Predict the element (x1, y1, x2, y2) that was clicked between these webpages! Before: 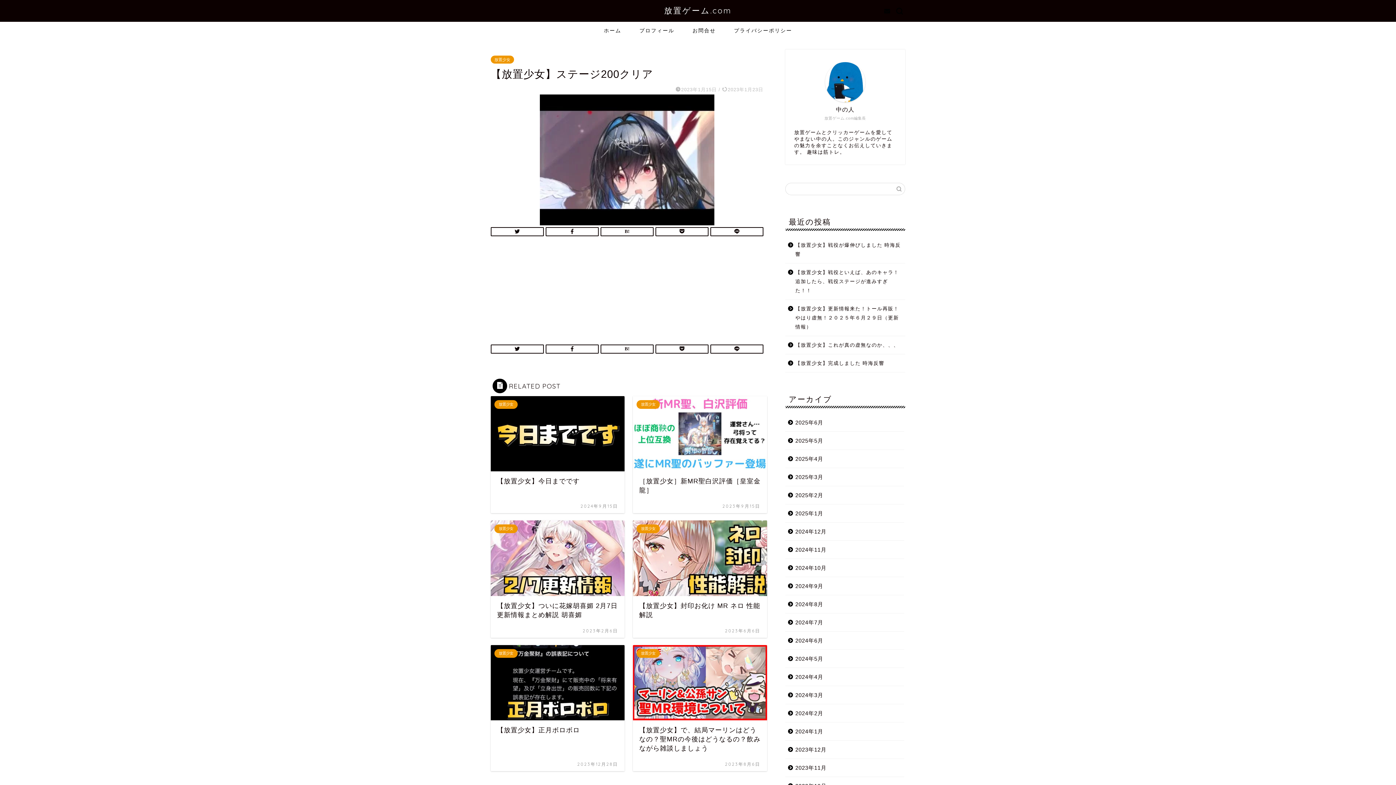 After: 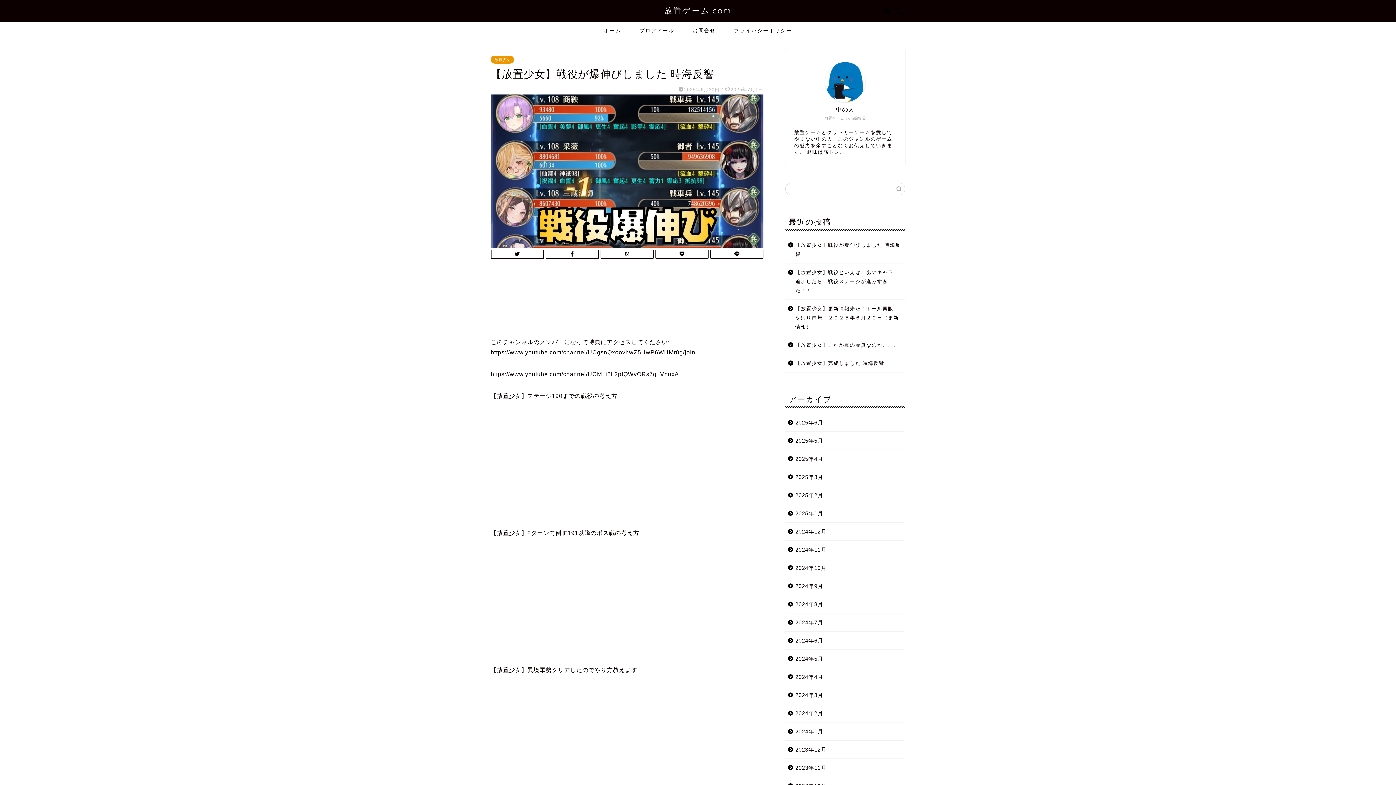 Action: bbox: (785, 236, 904, 263) label: 【放置少女】戦役が爆伸びしました 時海反響